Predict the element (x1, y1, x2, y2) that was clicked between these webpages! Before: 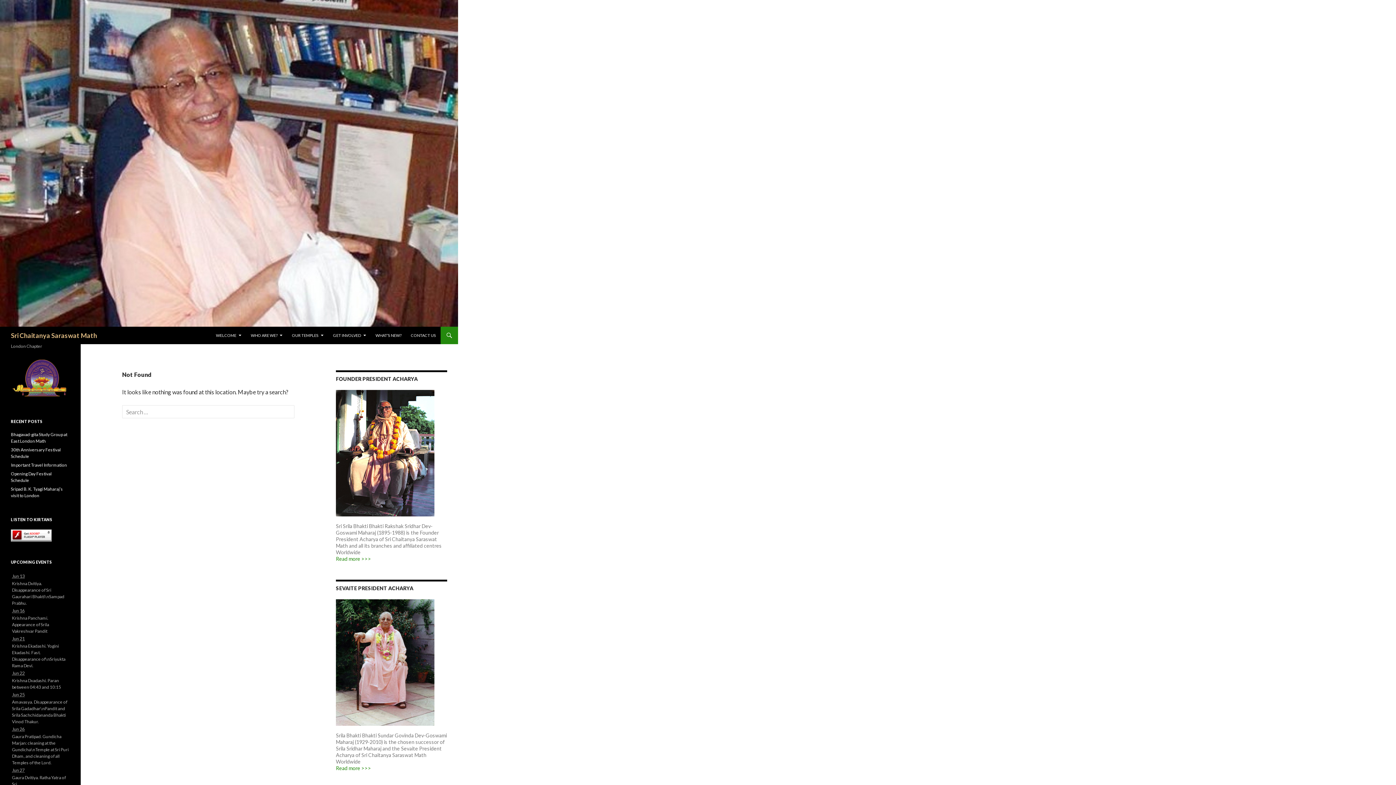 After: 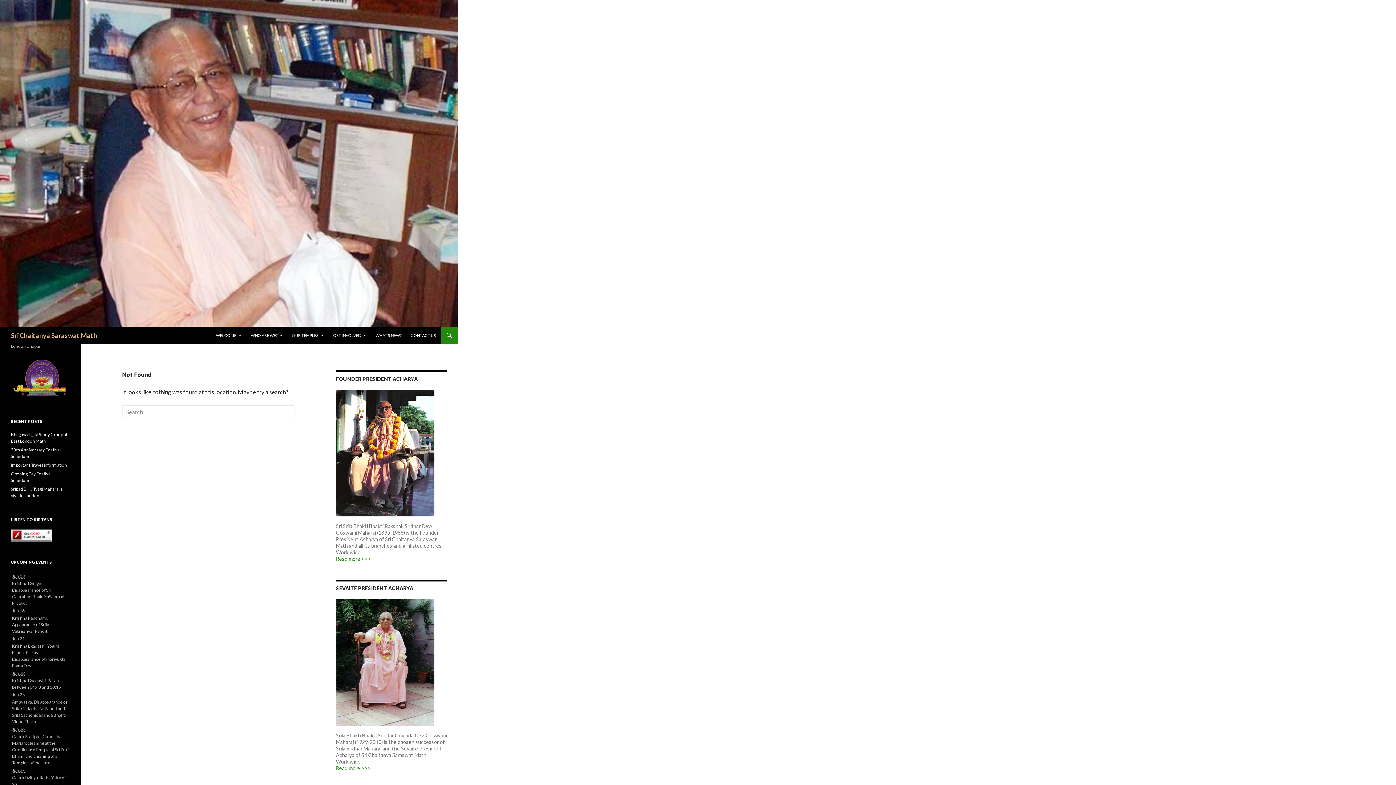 Action: bbox: (10, 376, 69, 381)